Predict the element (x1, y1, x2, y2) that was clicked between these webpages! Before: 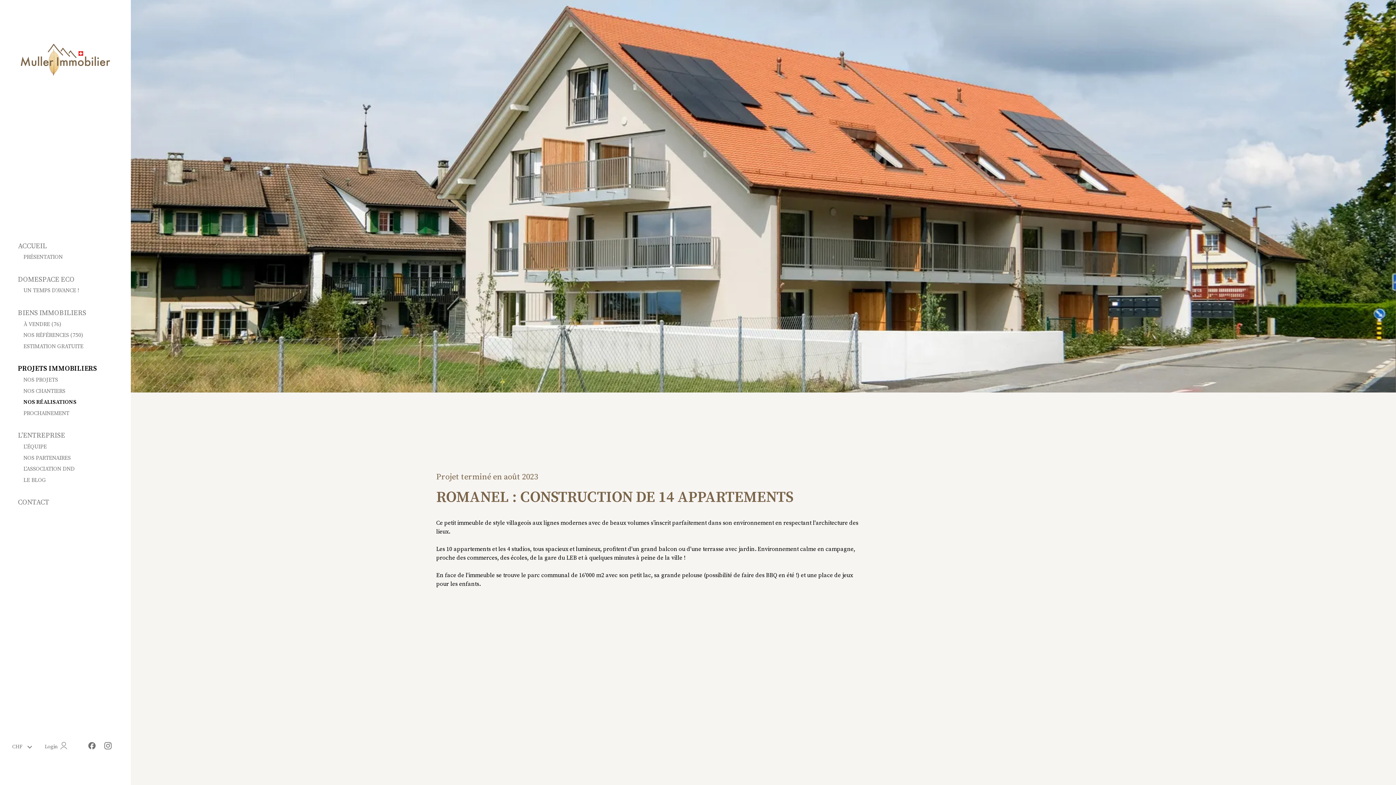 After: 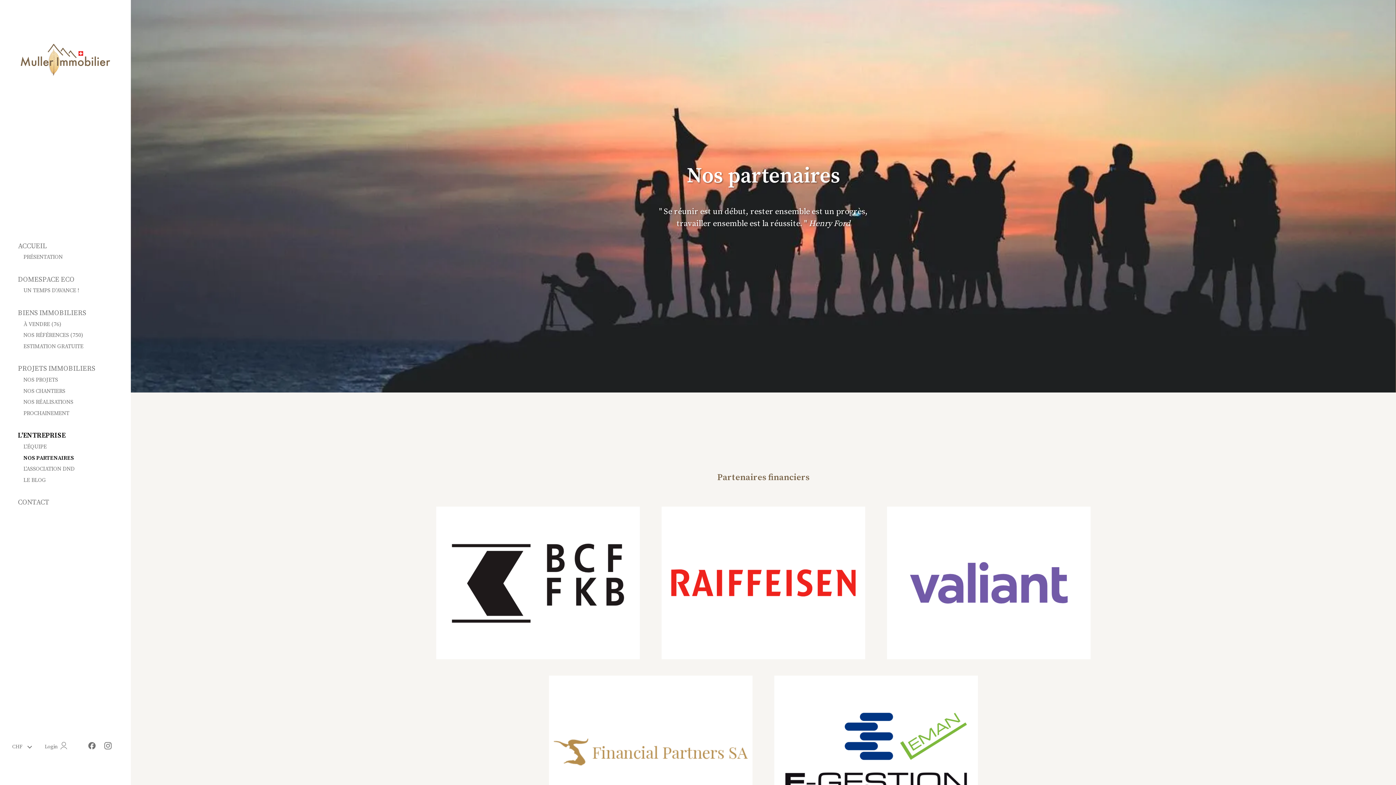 Action: label: NOS PARTENAIRES bbox: (23, 454, 70, 461)